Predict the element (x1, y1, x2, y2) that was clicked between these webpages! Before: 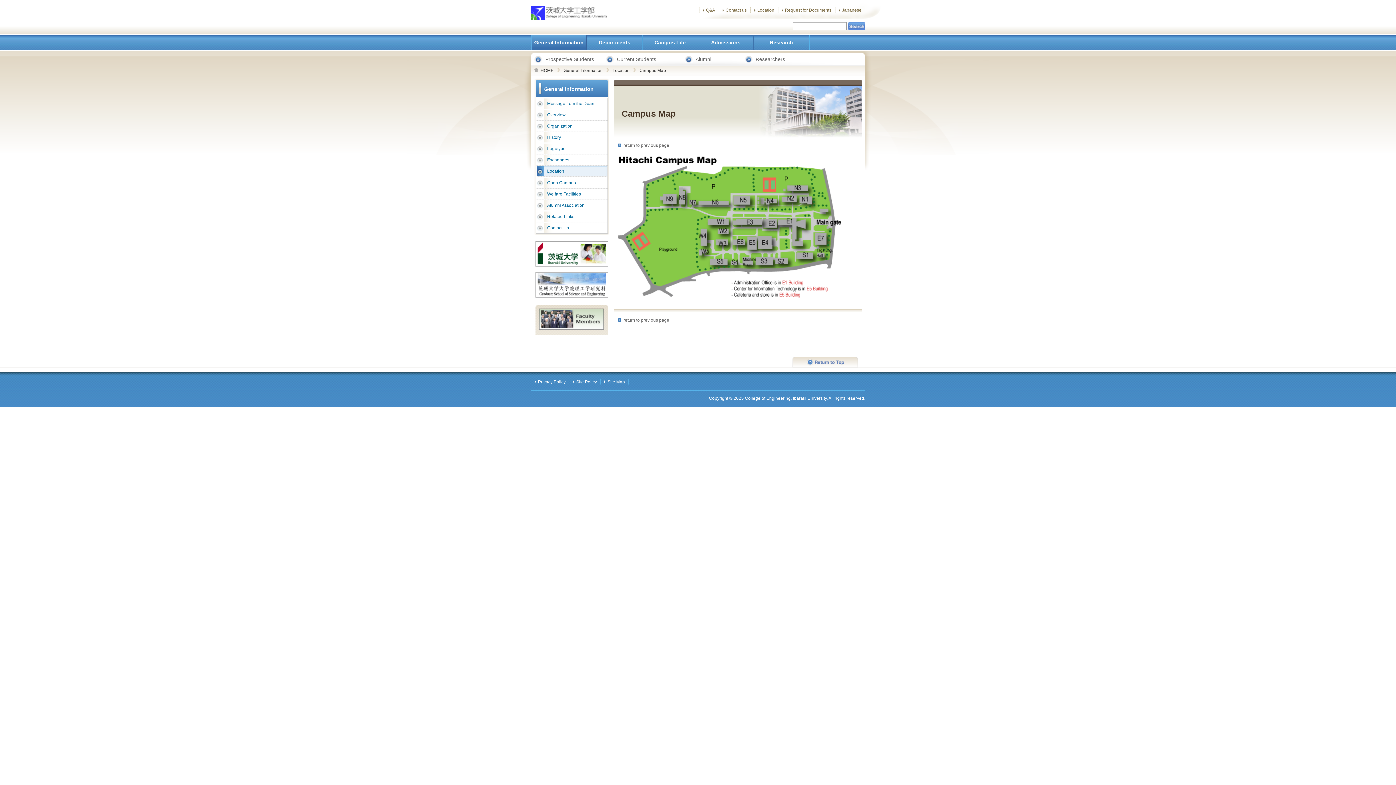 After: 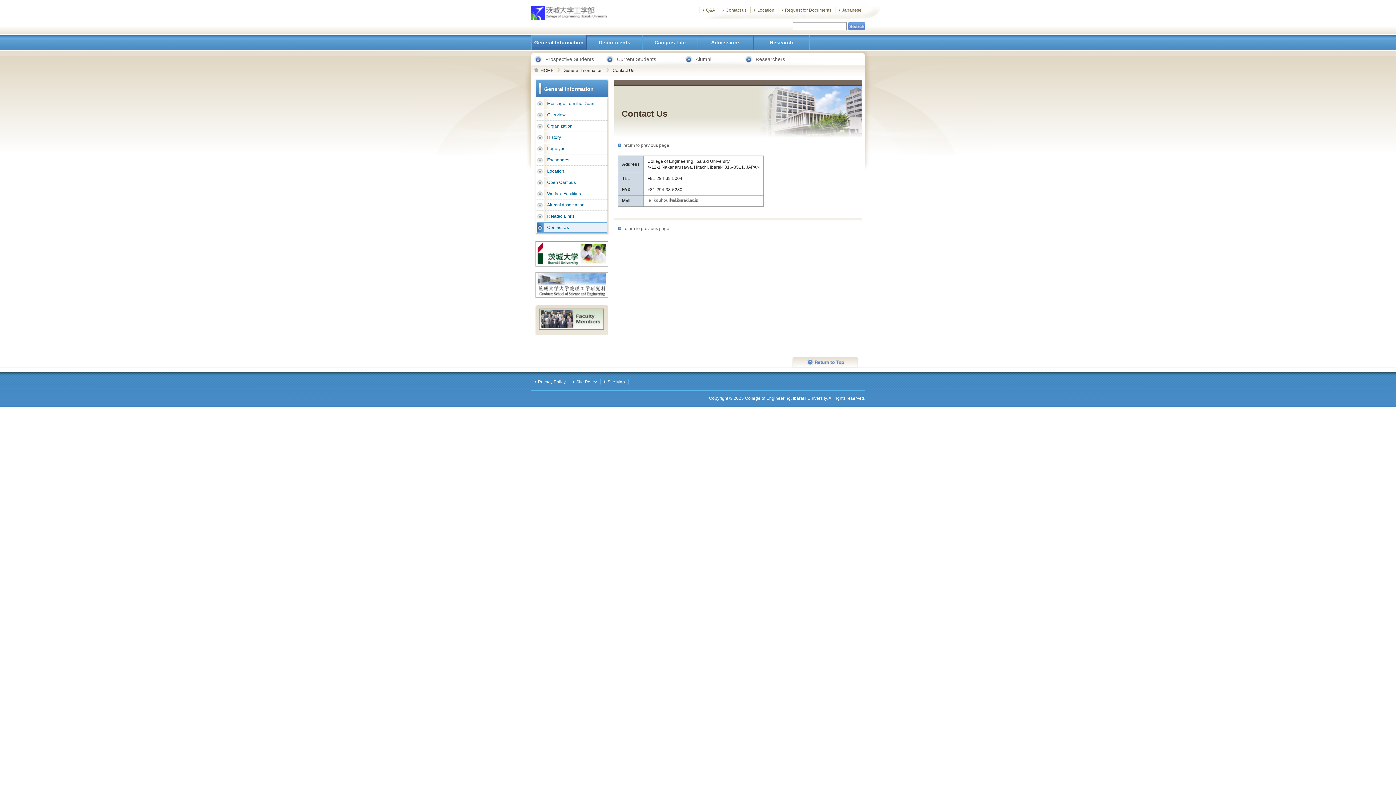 Action: bbox: (536, 222, 607, 233) label: Contact Us